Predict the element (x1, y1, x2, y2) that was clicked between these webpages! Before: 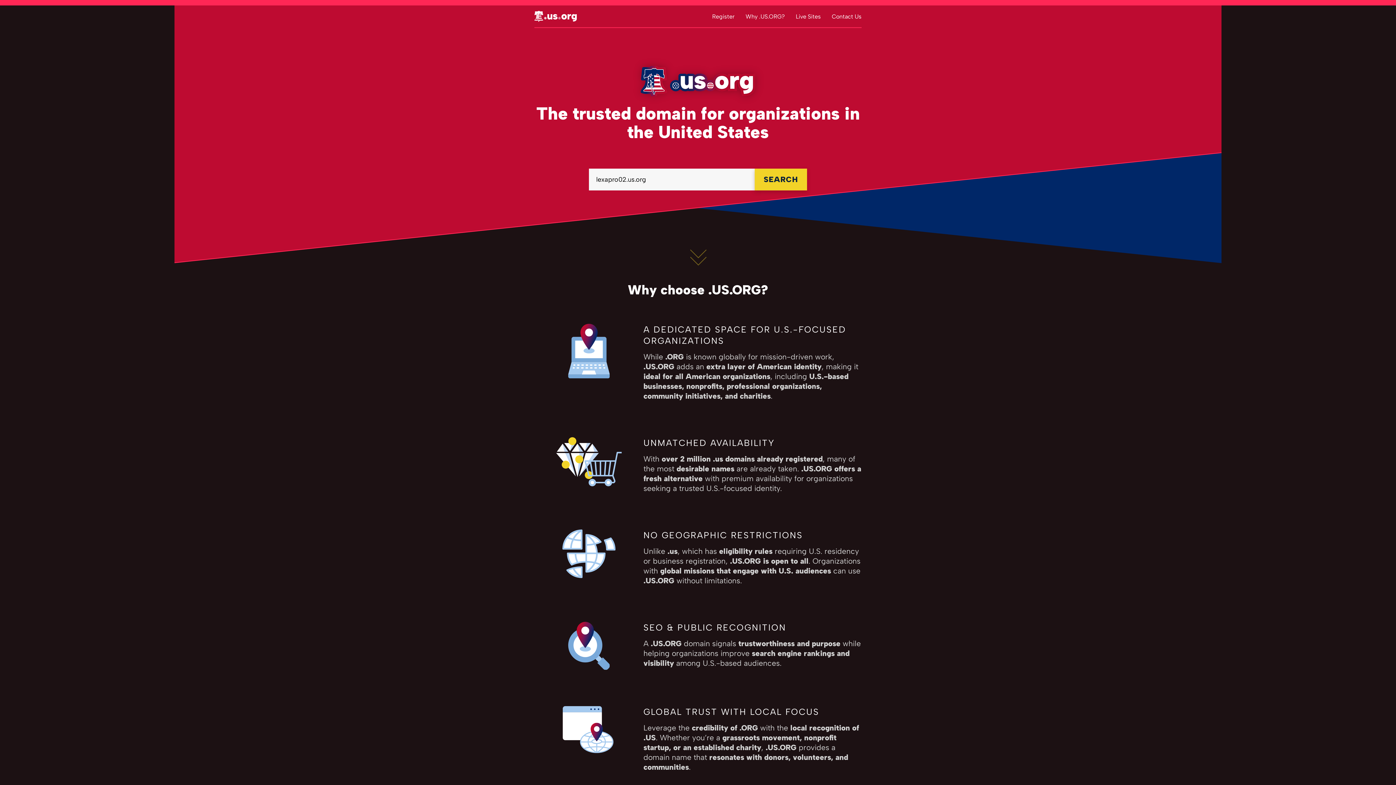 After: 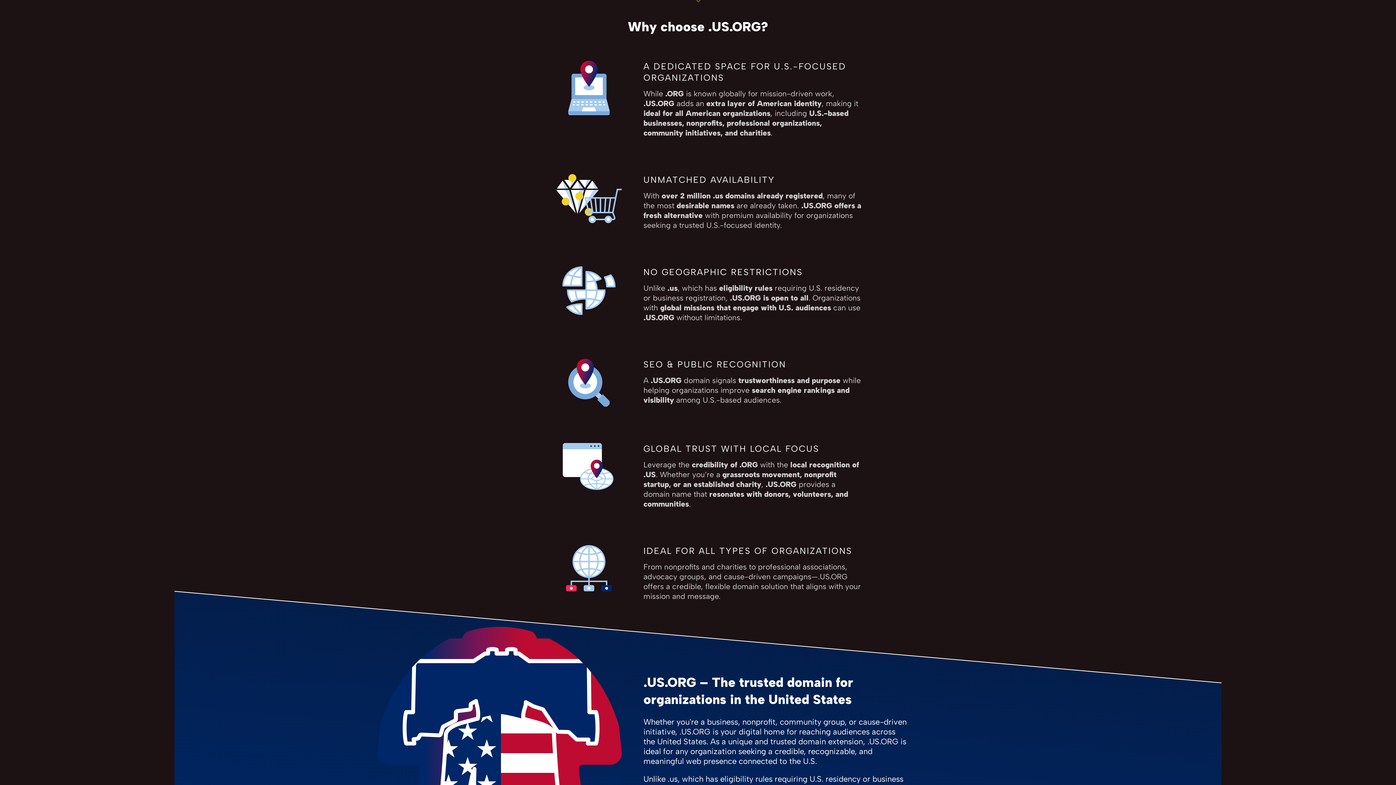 Action: bbox: (692, 234, 703, 256)